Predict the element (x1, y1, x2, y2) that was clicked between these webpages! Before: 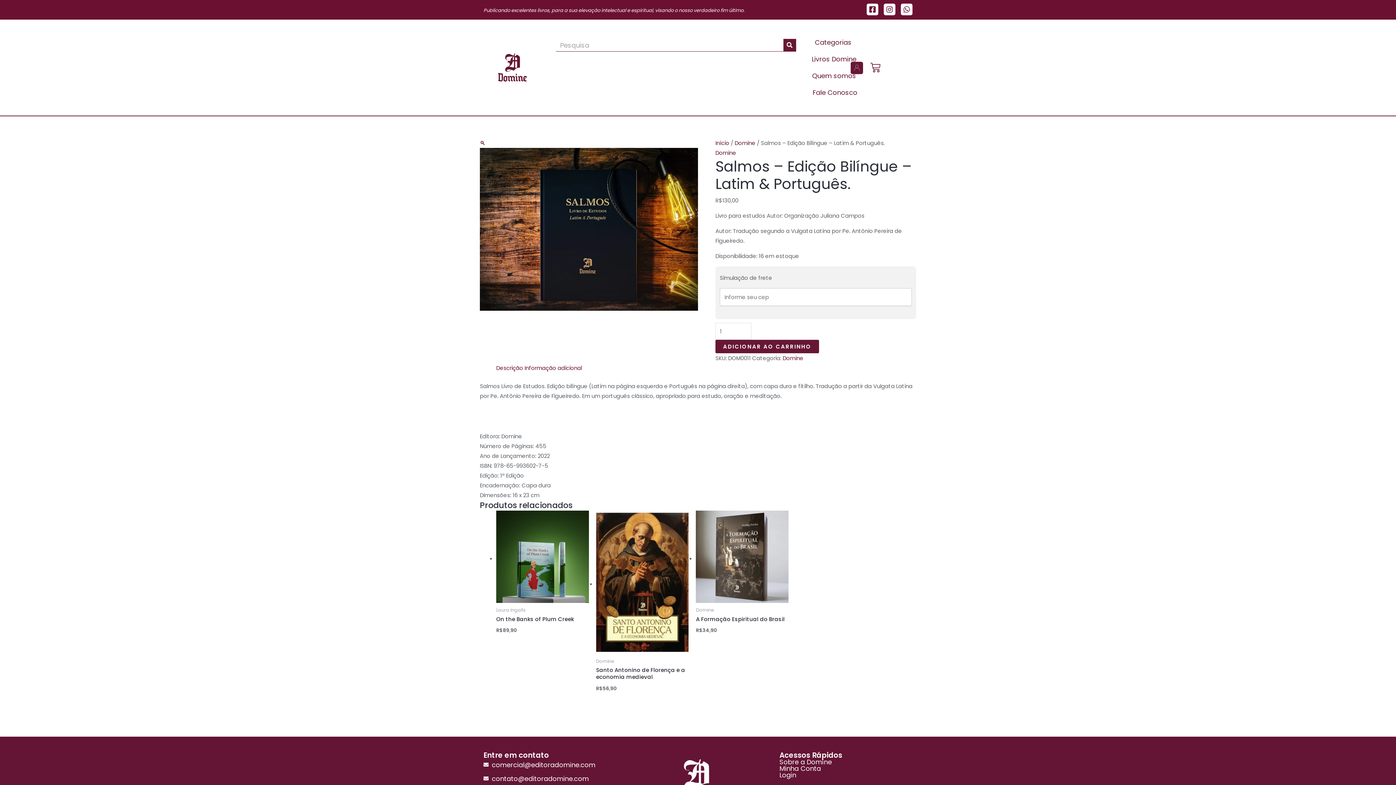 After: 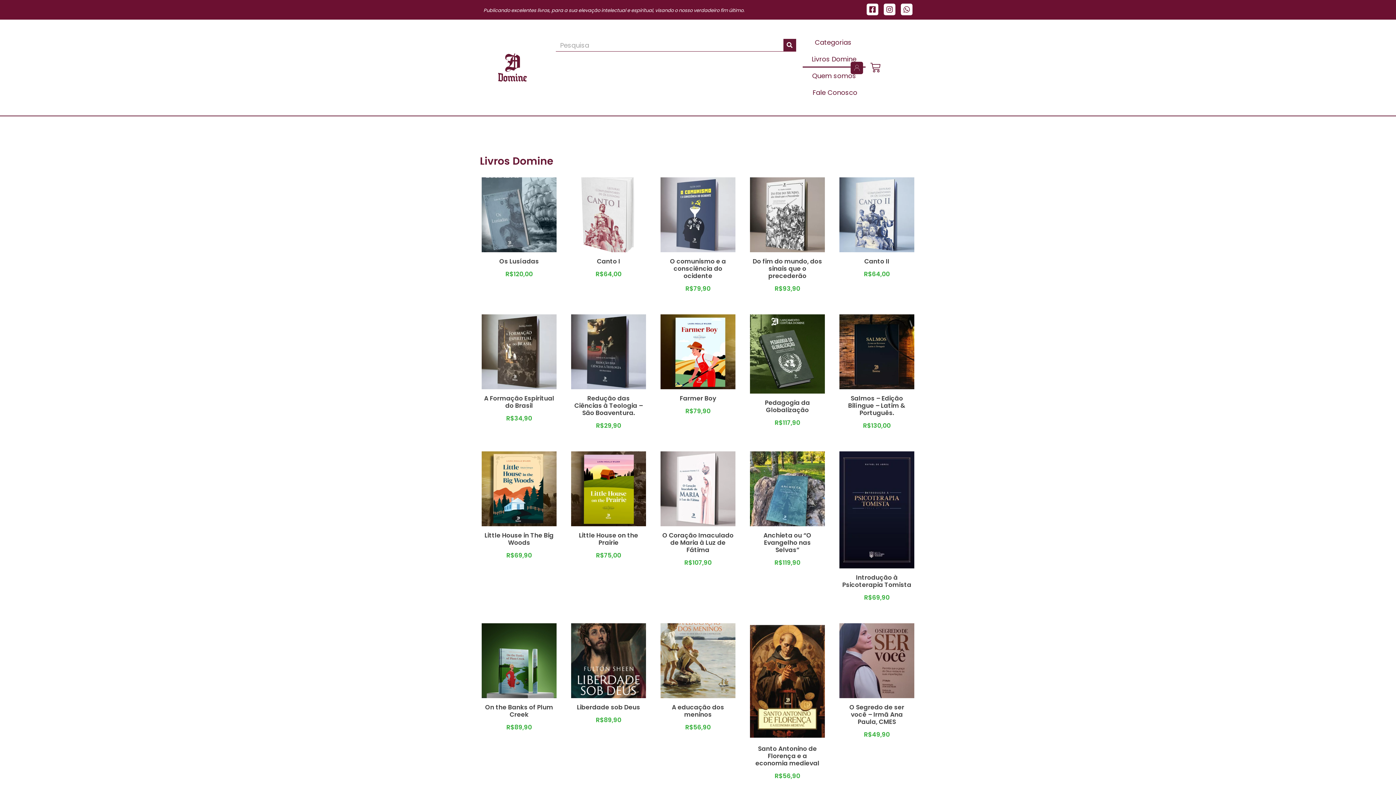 Action: bbox: (802, 50, 865, 67) label: Livros Domine